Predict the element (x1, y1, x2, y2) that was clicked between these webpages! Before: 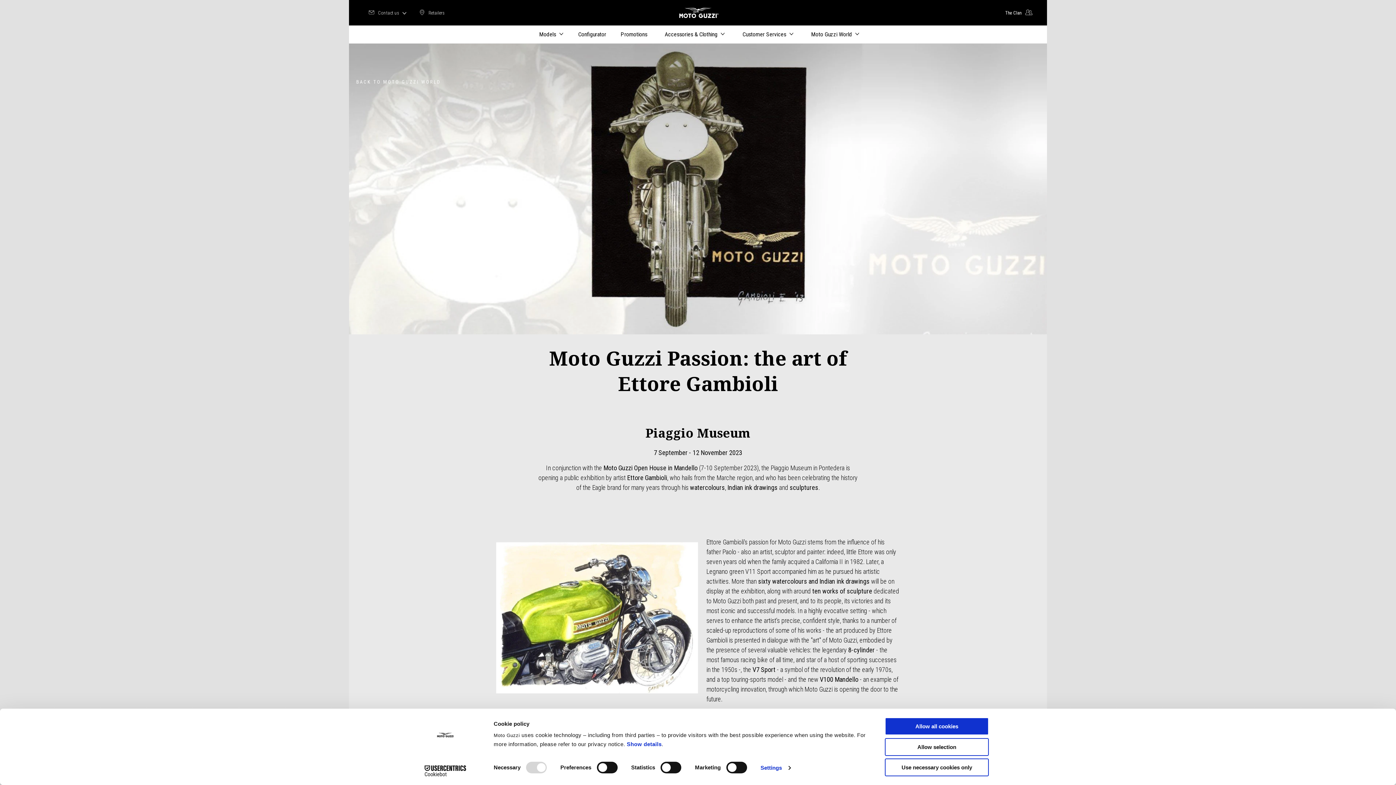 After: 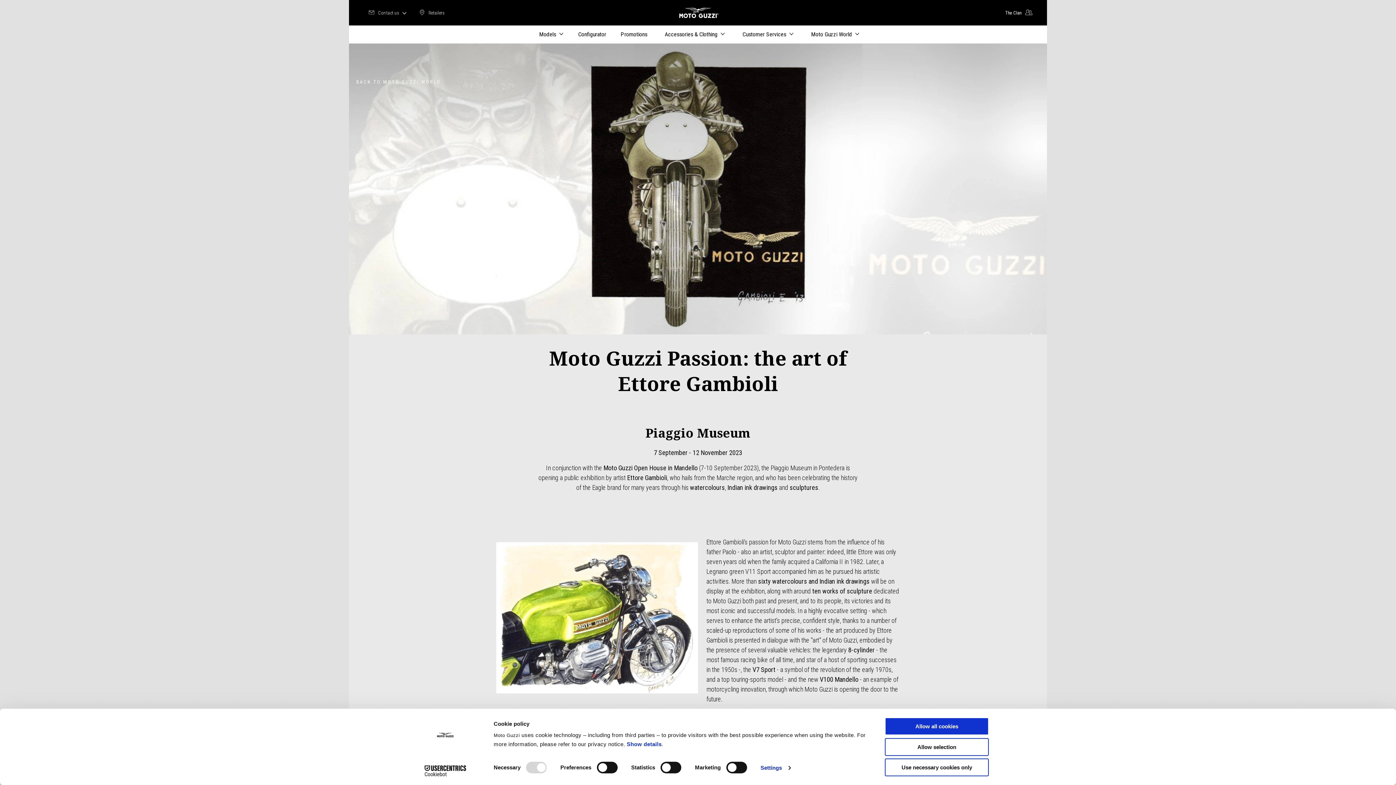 Action: bbox: (578, 31, 606, 37) label: Configurator